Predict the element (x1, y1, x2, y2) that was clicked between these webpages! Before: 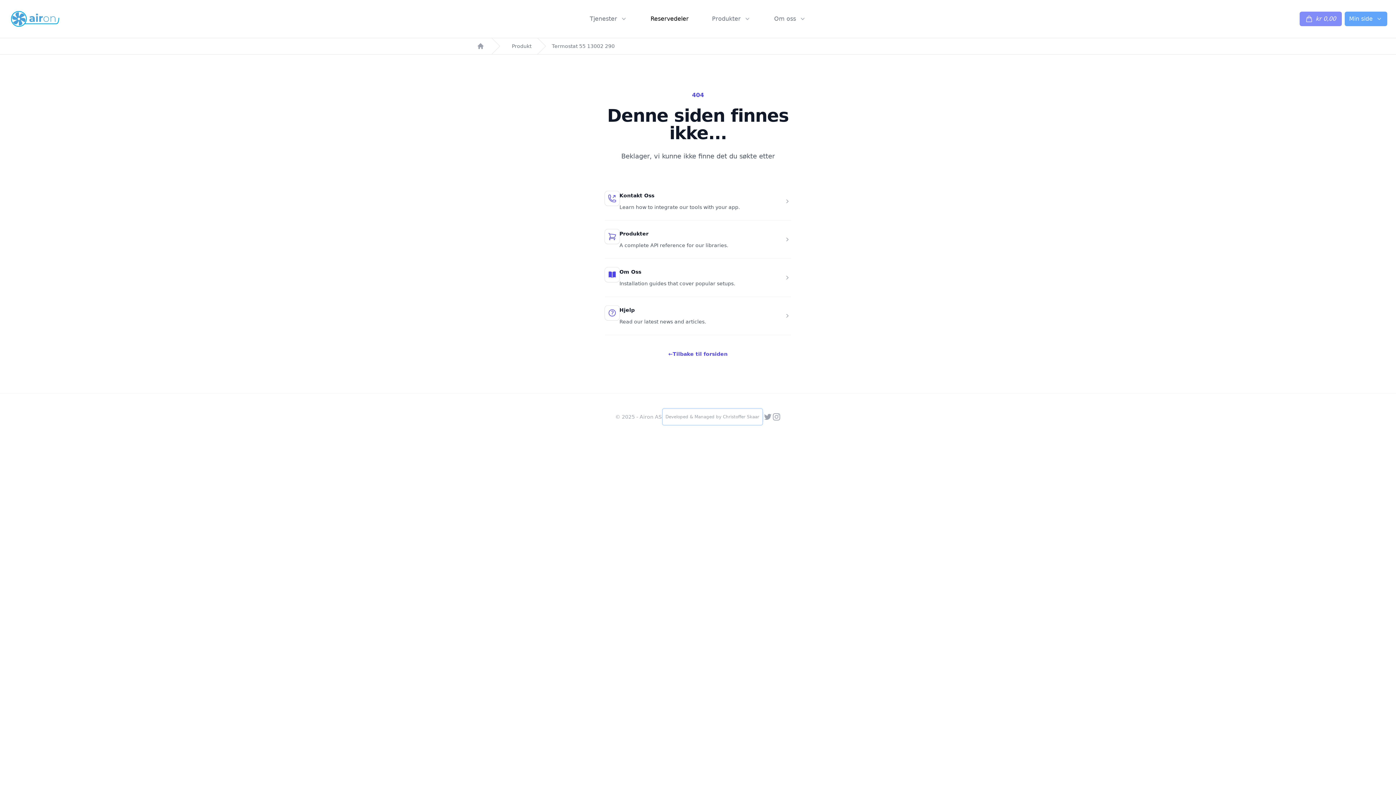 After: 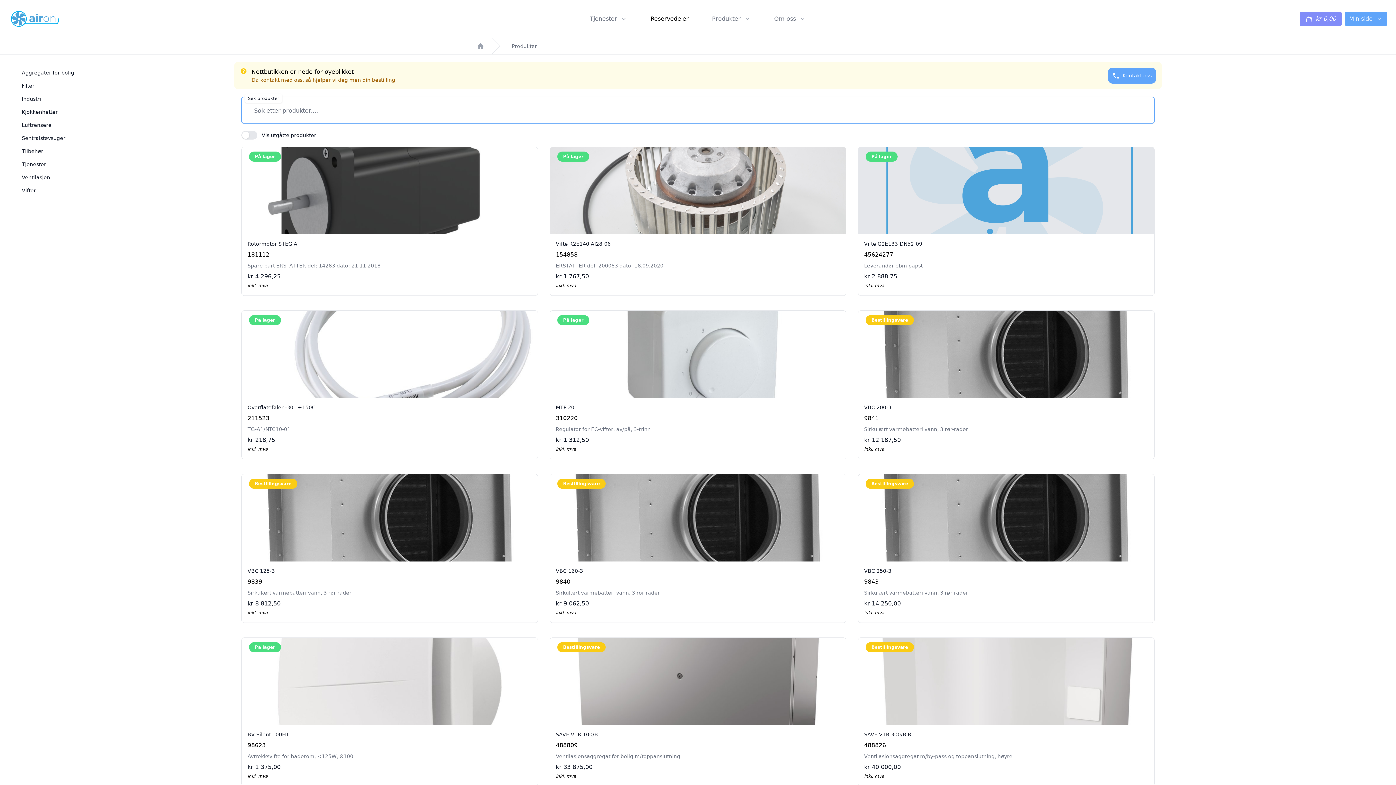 Action: label: Produkter bbox: (619, 230, 648, 236)